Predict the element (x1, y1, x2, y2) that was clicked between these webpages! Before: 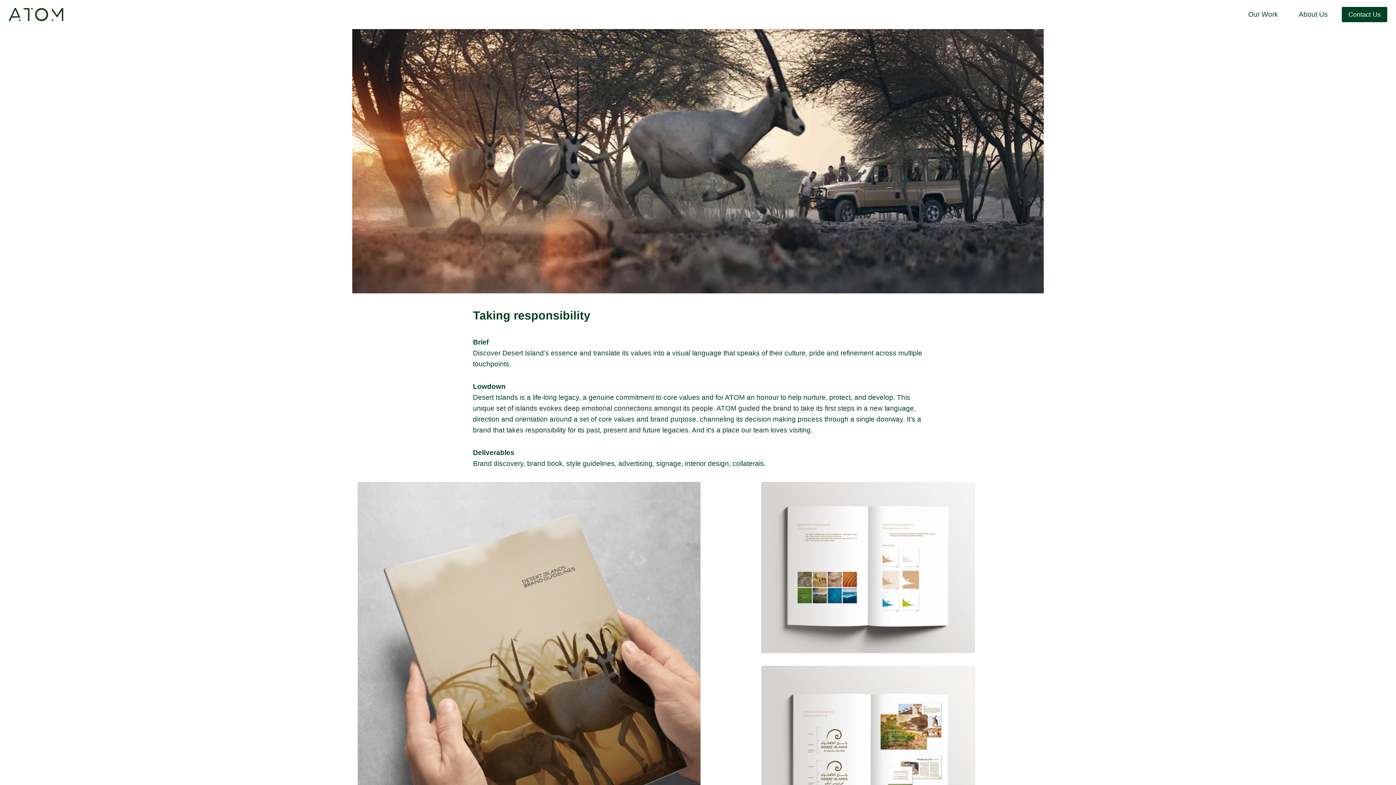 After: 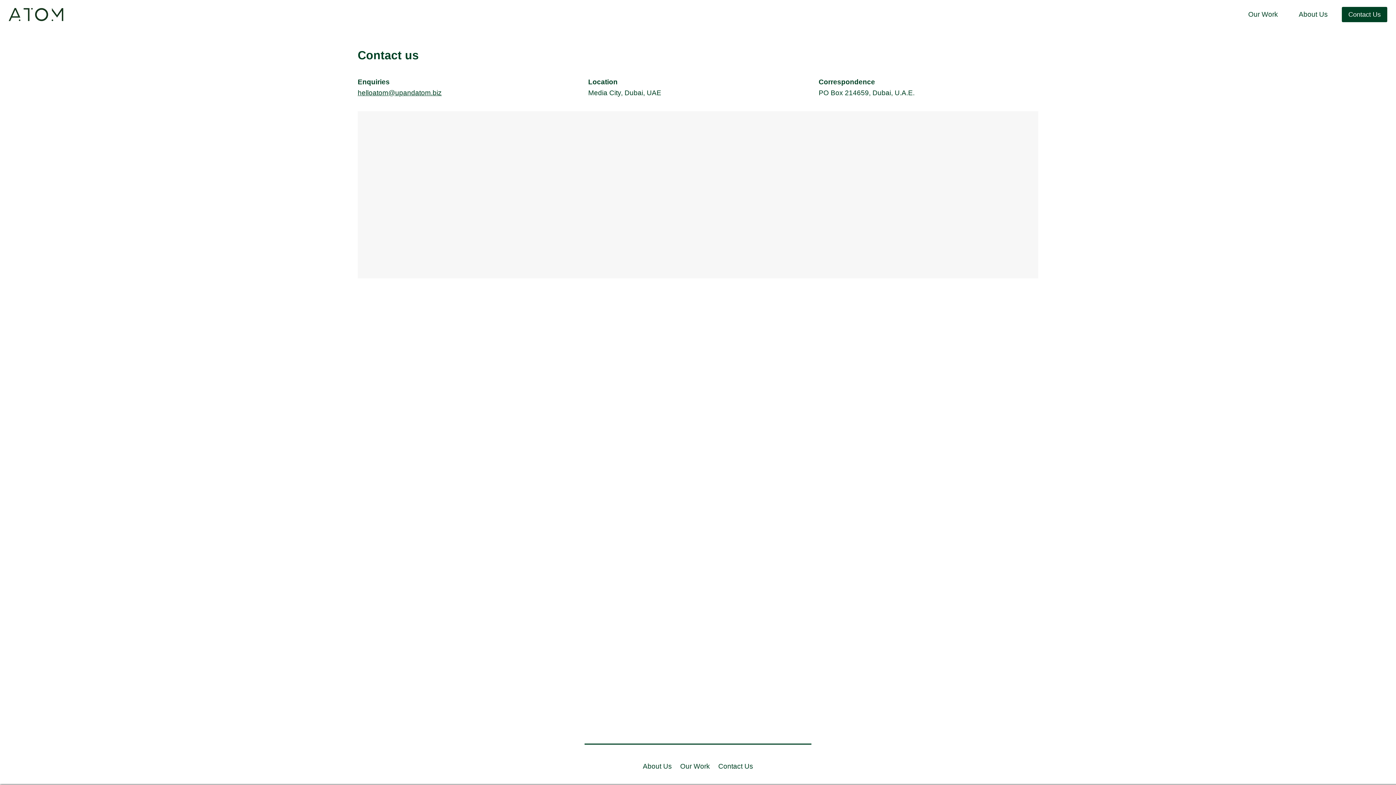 Action: bbox: (1342, 6, 1387, 22) label: Contact Us